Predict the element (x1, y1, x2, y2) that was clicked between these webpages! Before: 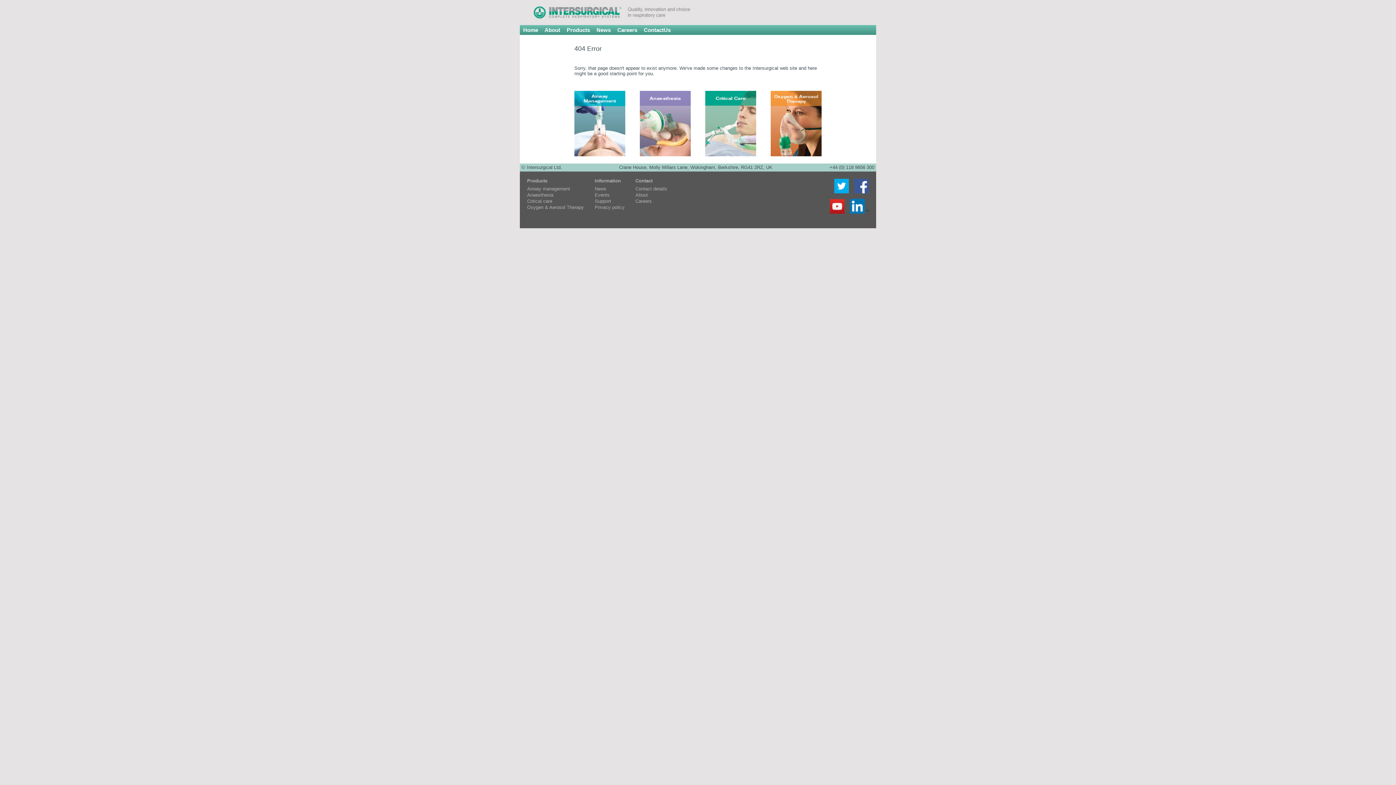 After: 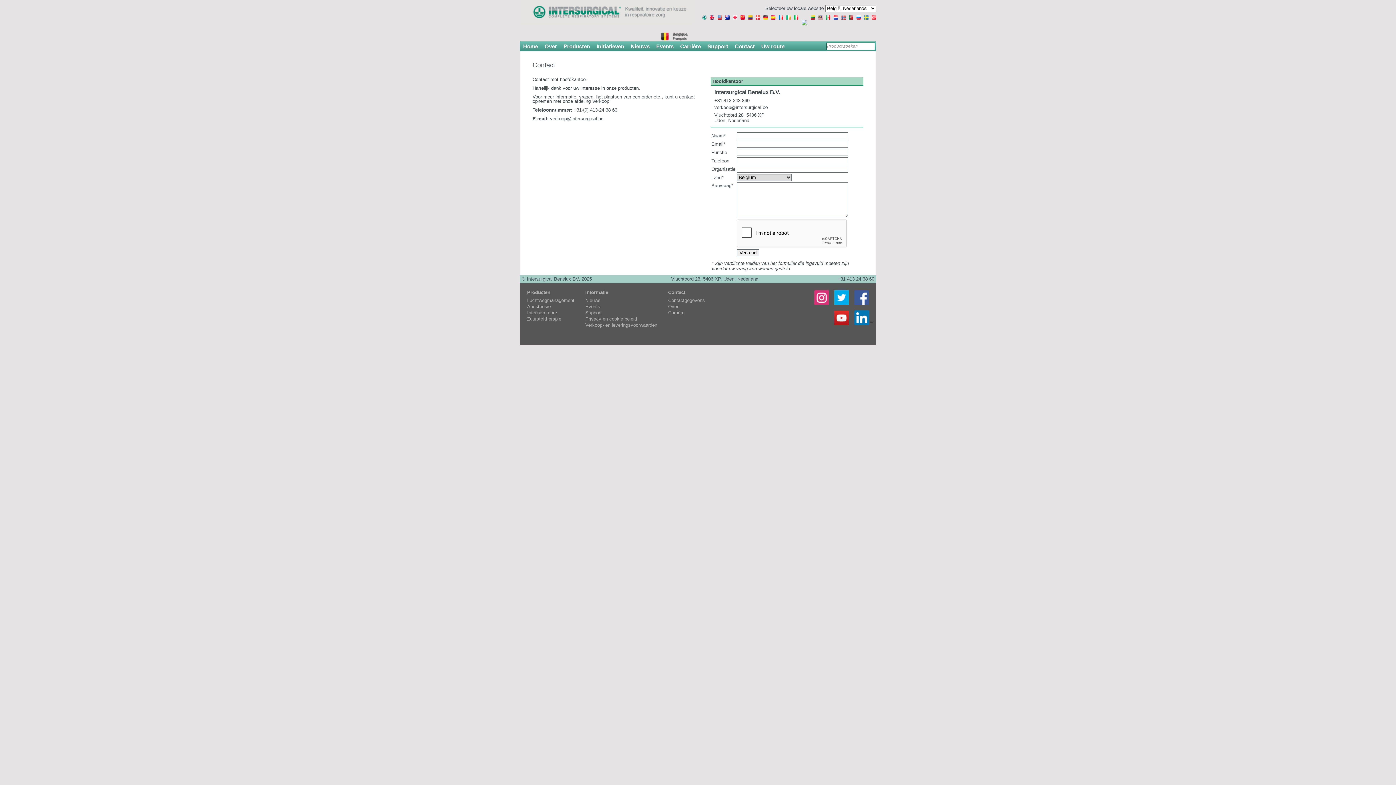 Action: label: Contact details bbox: (635, 186, 667, 191)